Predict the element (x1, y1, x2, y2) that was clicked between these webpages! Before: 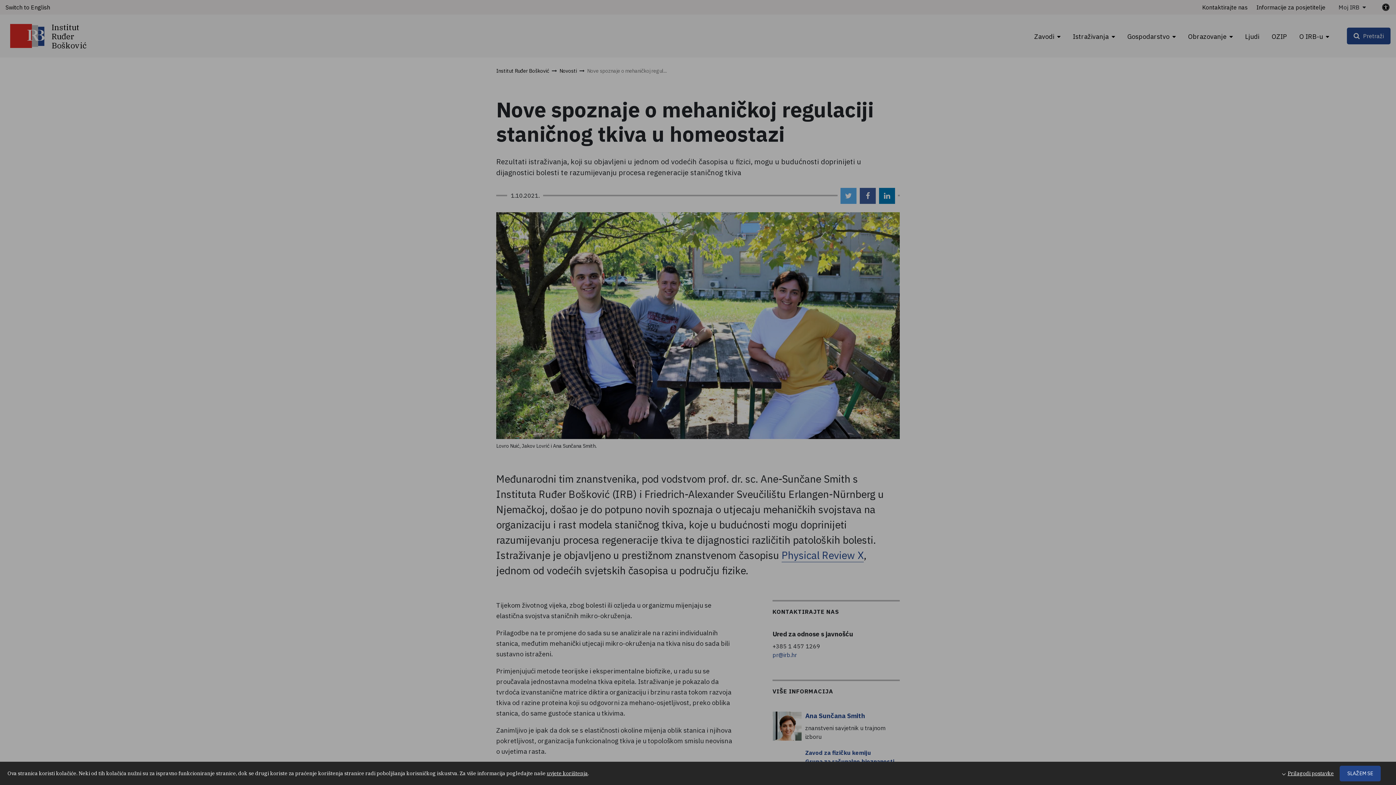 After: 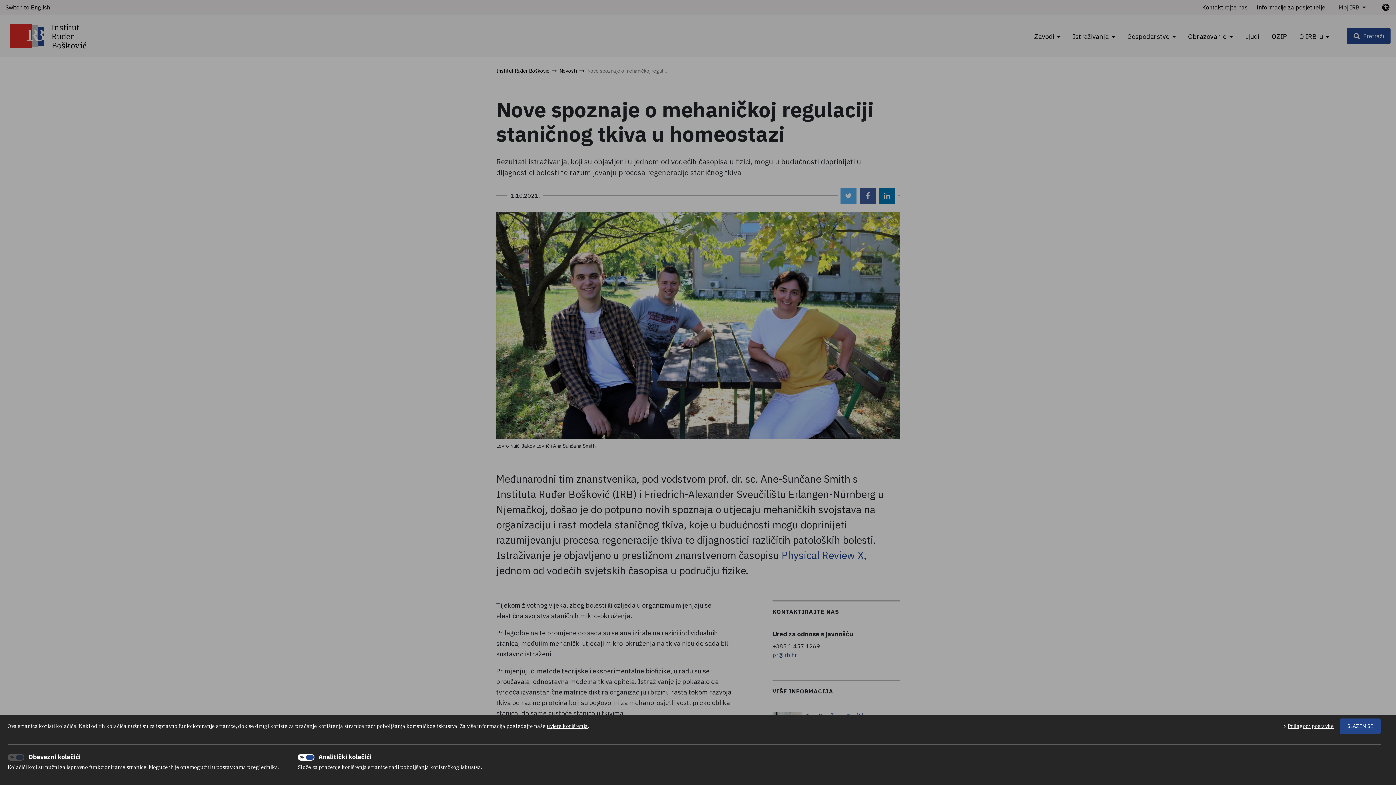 Action: bbox: (1282, 766, 1334, 781) label: Prilagodi postavke